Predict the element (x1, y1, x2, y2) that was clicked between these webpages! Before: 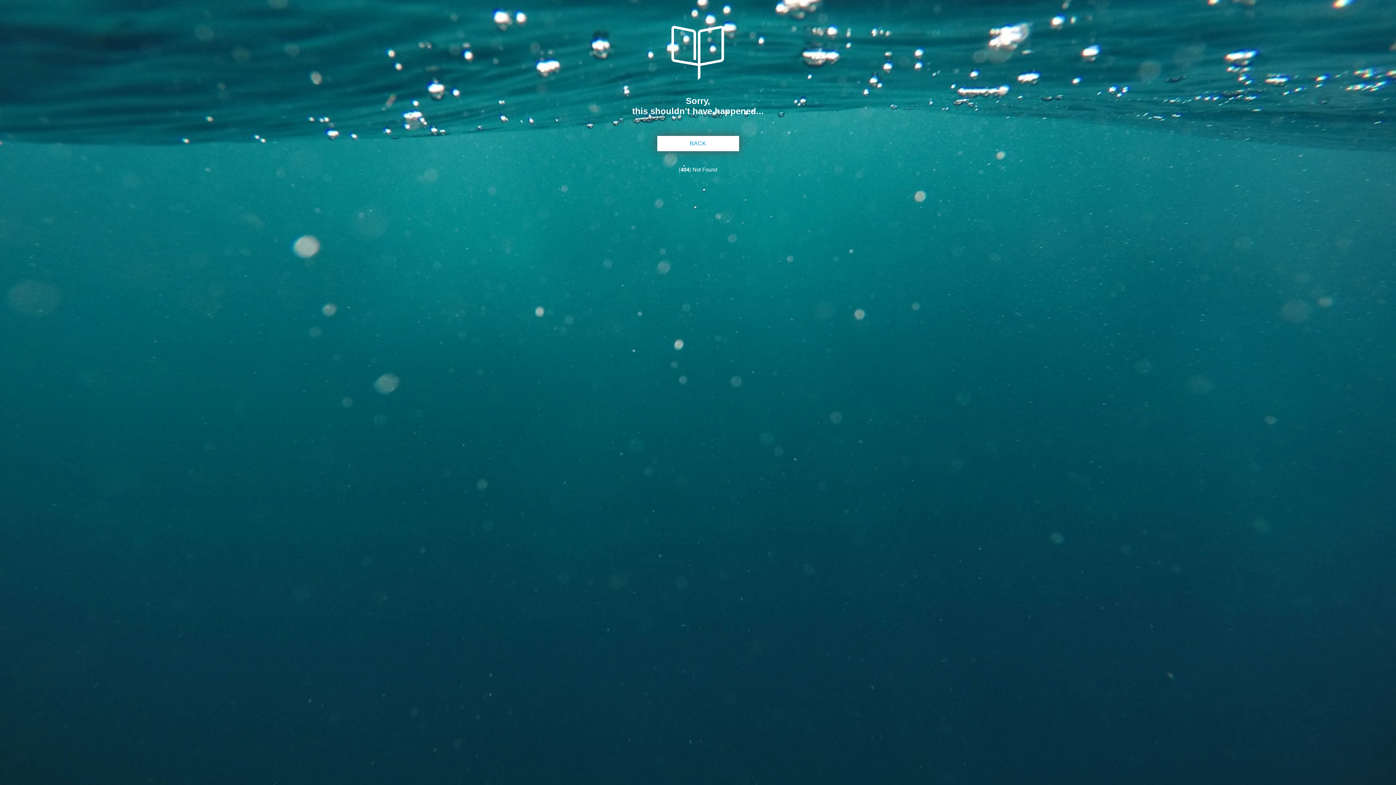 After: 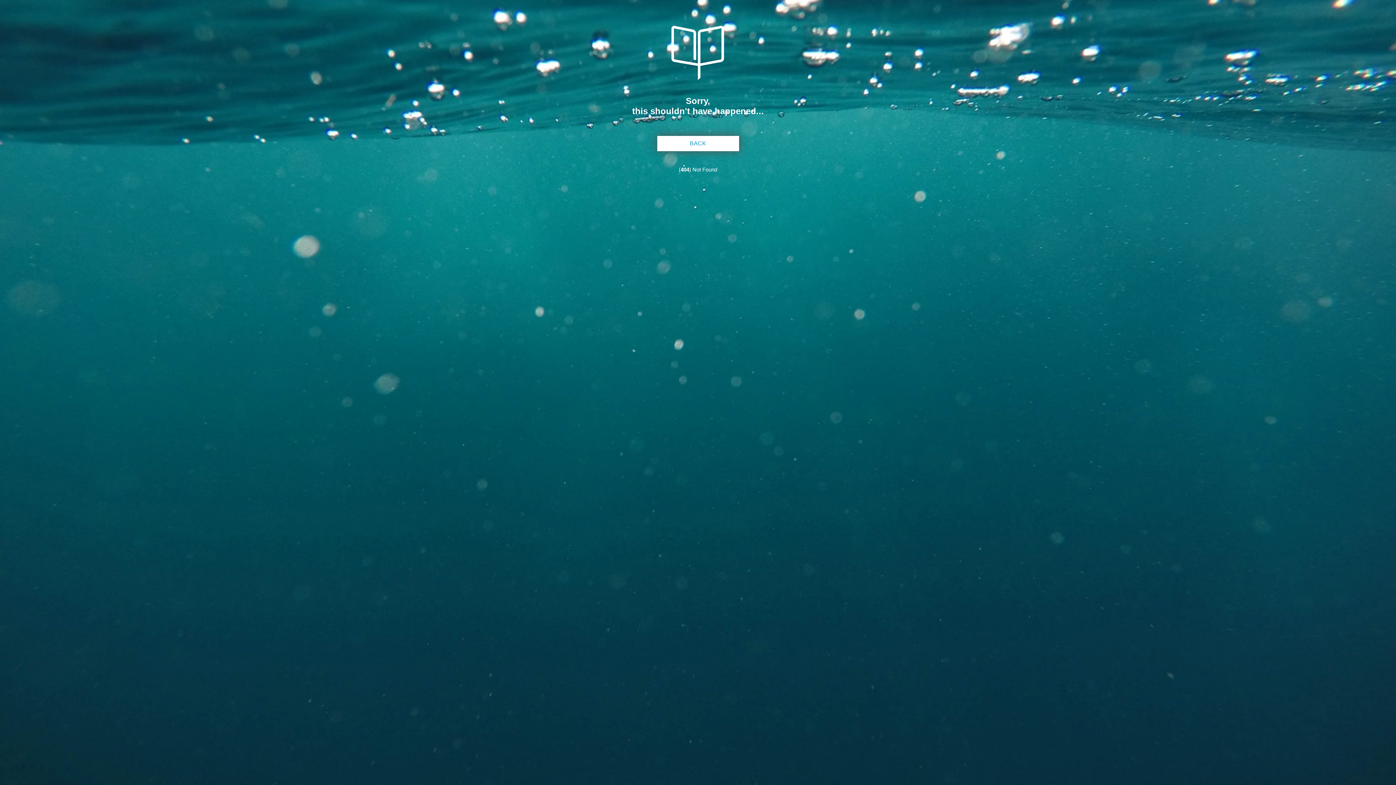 Action: bbox: (671, 74, 724, 81)